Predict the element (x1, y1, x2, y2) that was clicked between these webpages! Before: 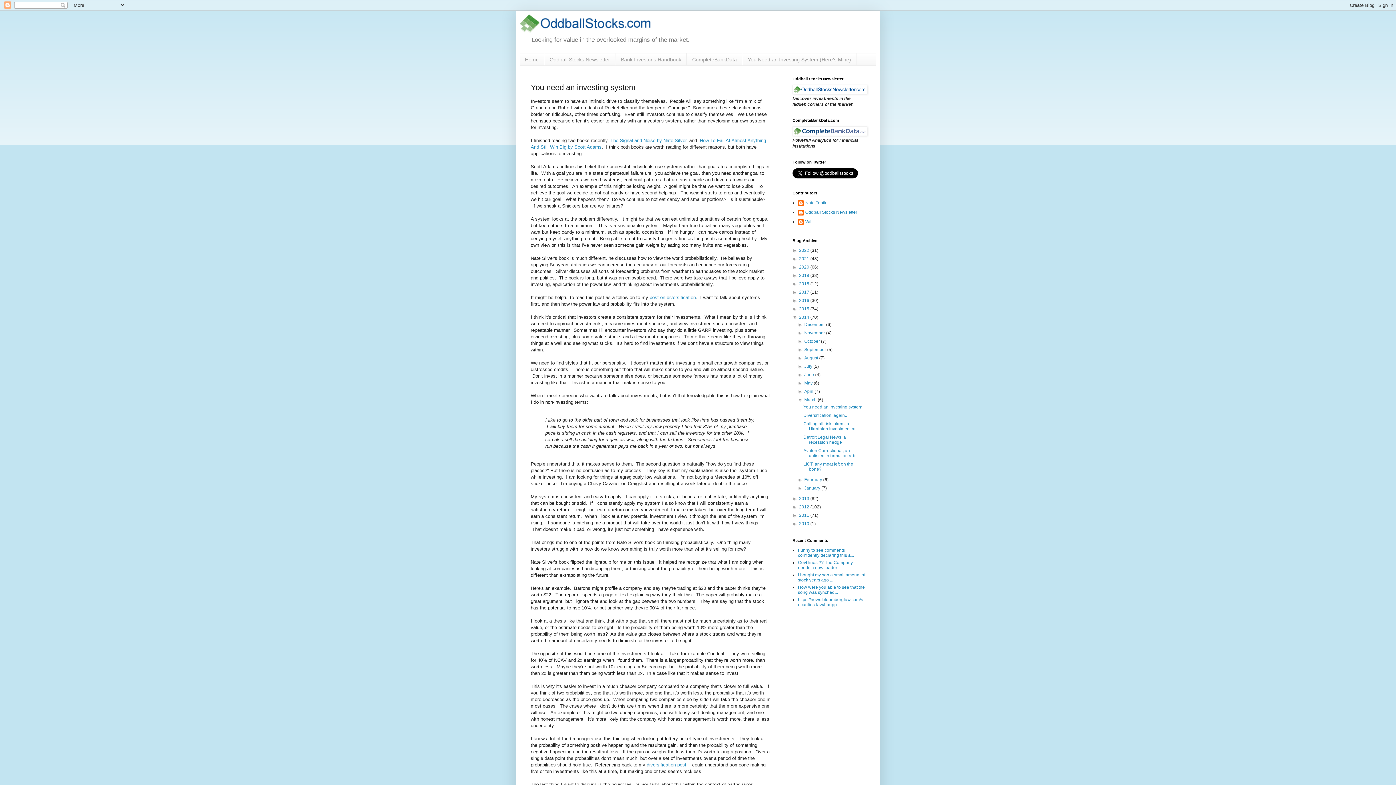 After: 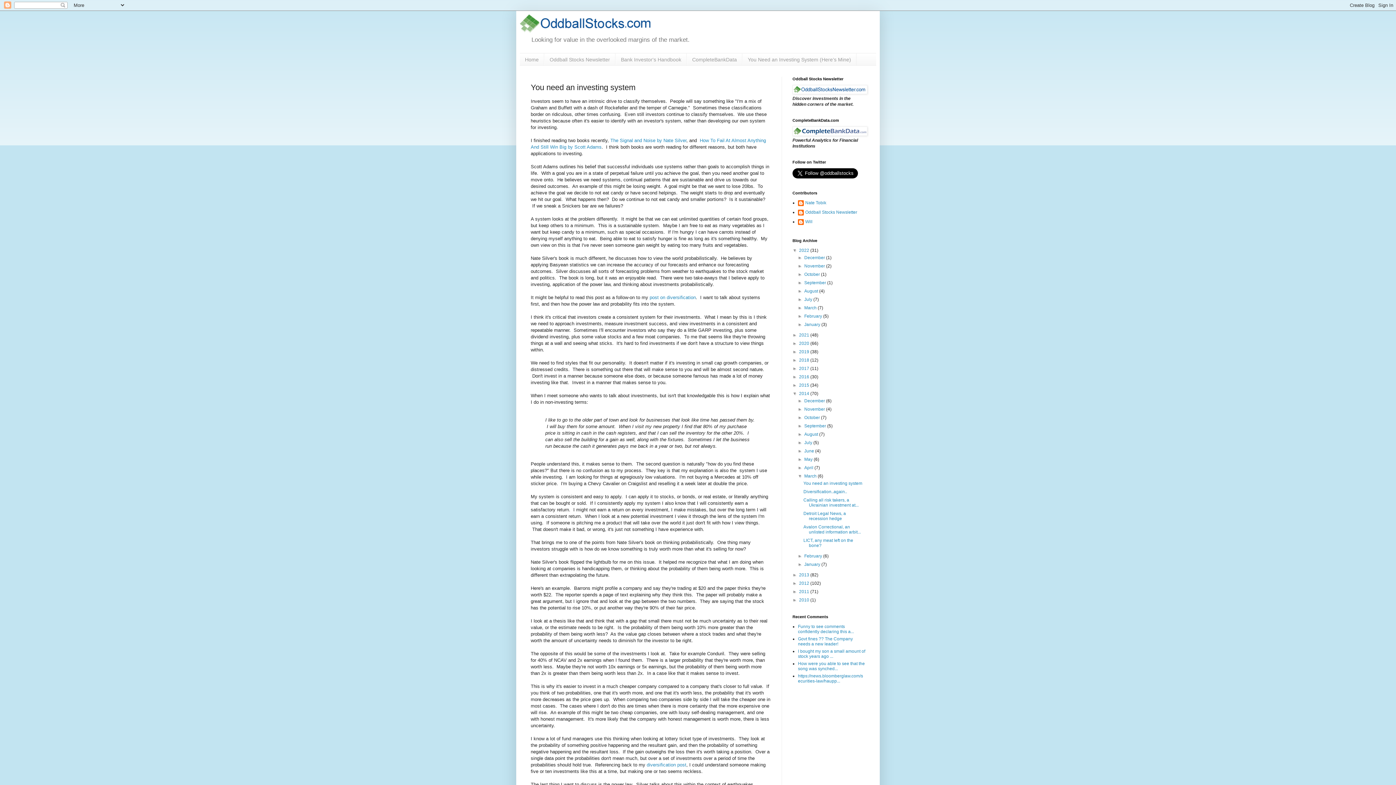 Action: bbox: (792, 248, 799, 253) label: ►  